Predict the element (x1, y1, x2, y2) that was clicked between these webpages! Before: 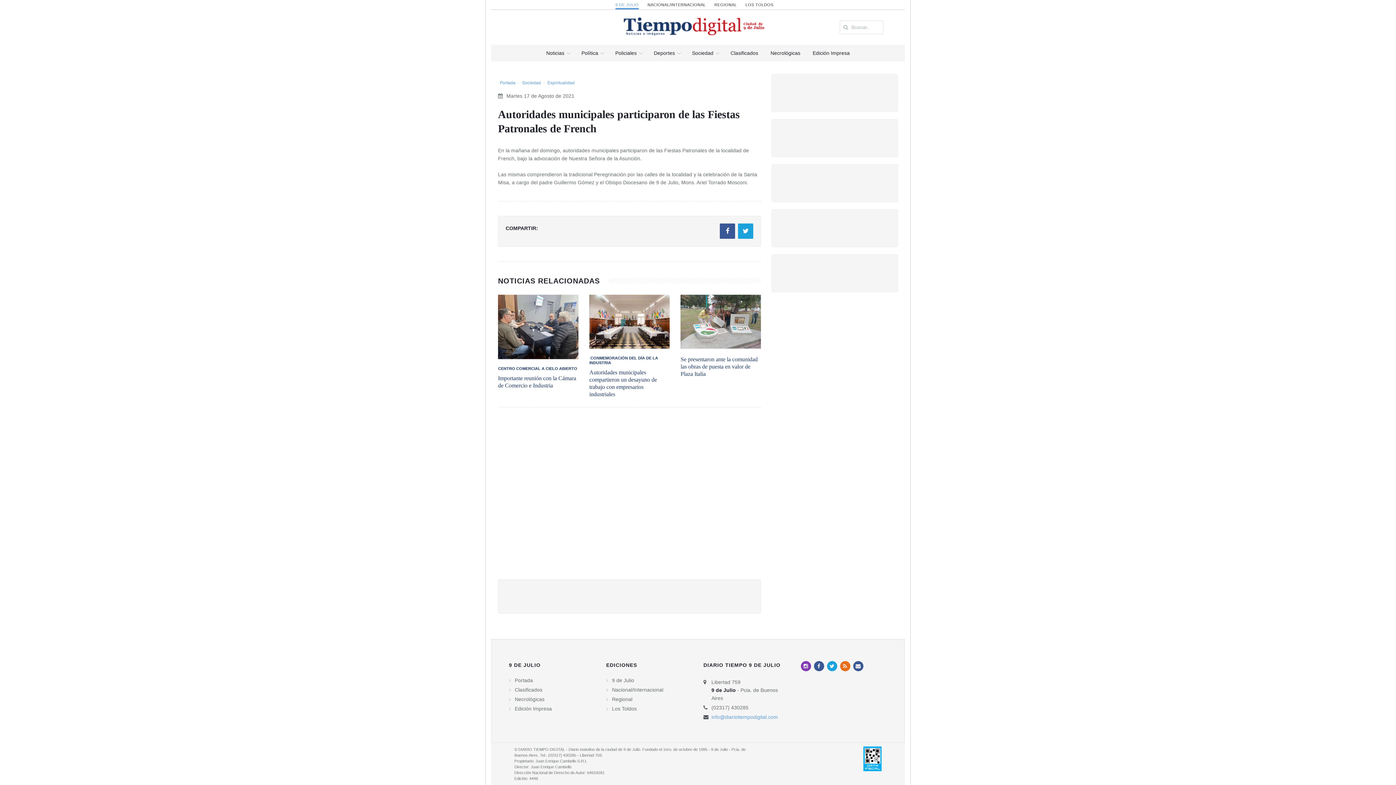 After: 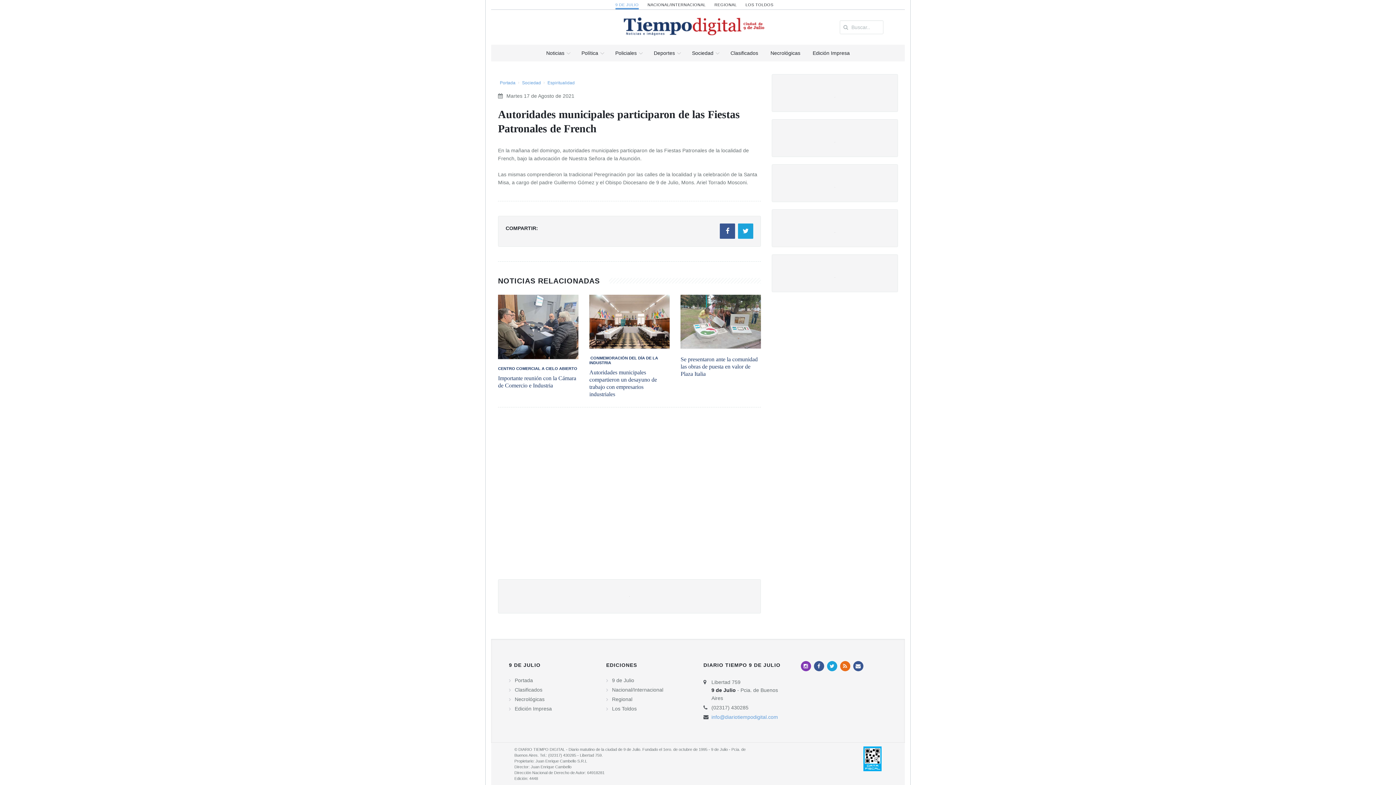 Action: bbox: (629, 593, 629, 599)